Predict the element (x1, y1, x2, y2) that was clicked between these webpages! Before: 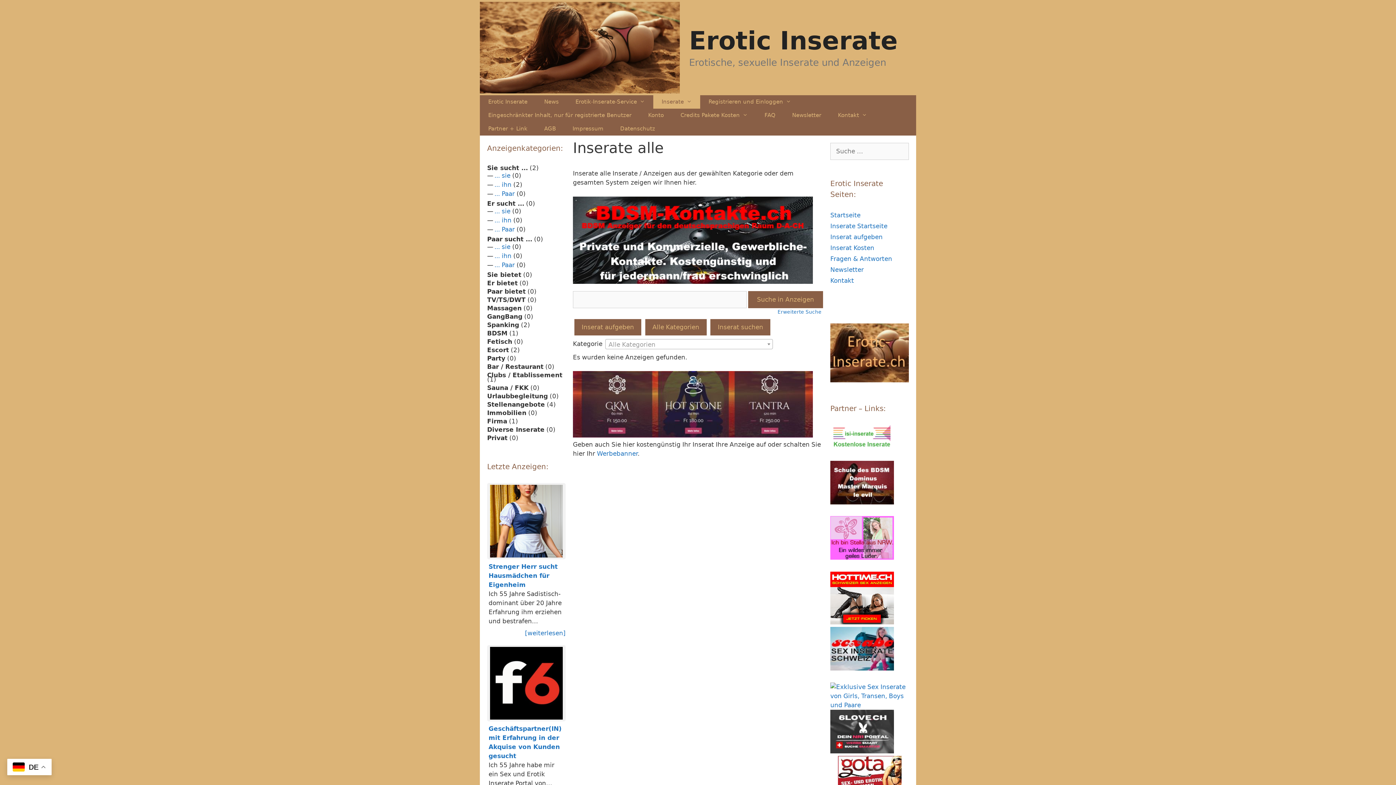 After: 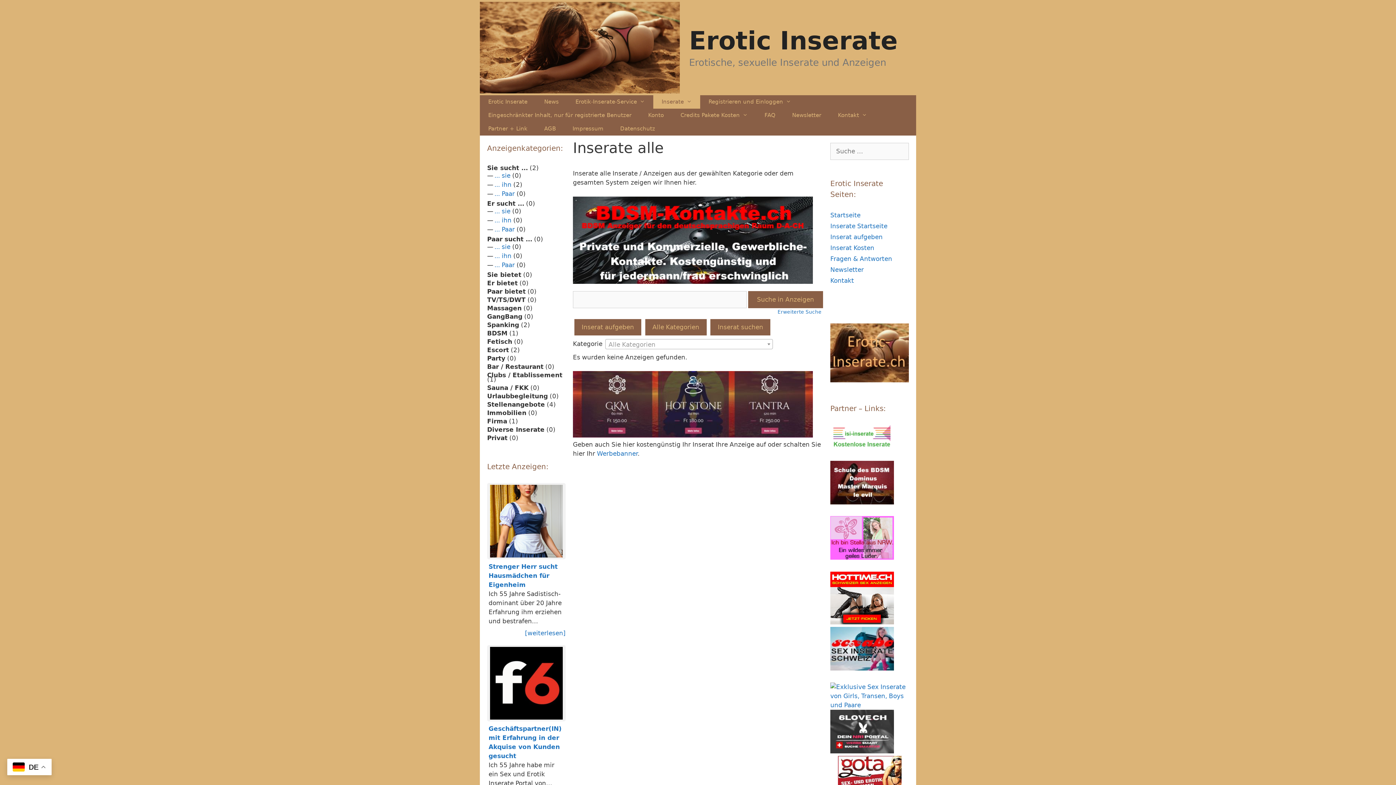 Action: bbox: (494, 207, 510, 214) label: ... sie